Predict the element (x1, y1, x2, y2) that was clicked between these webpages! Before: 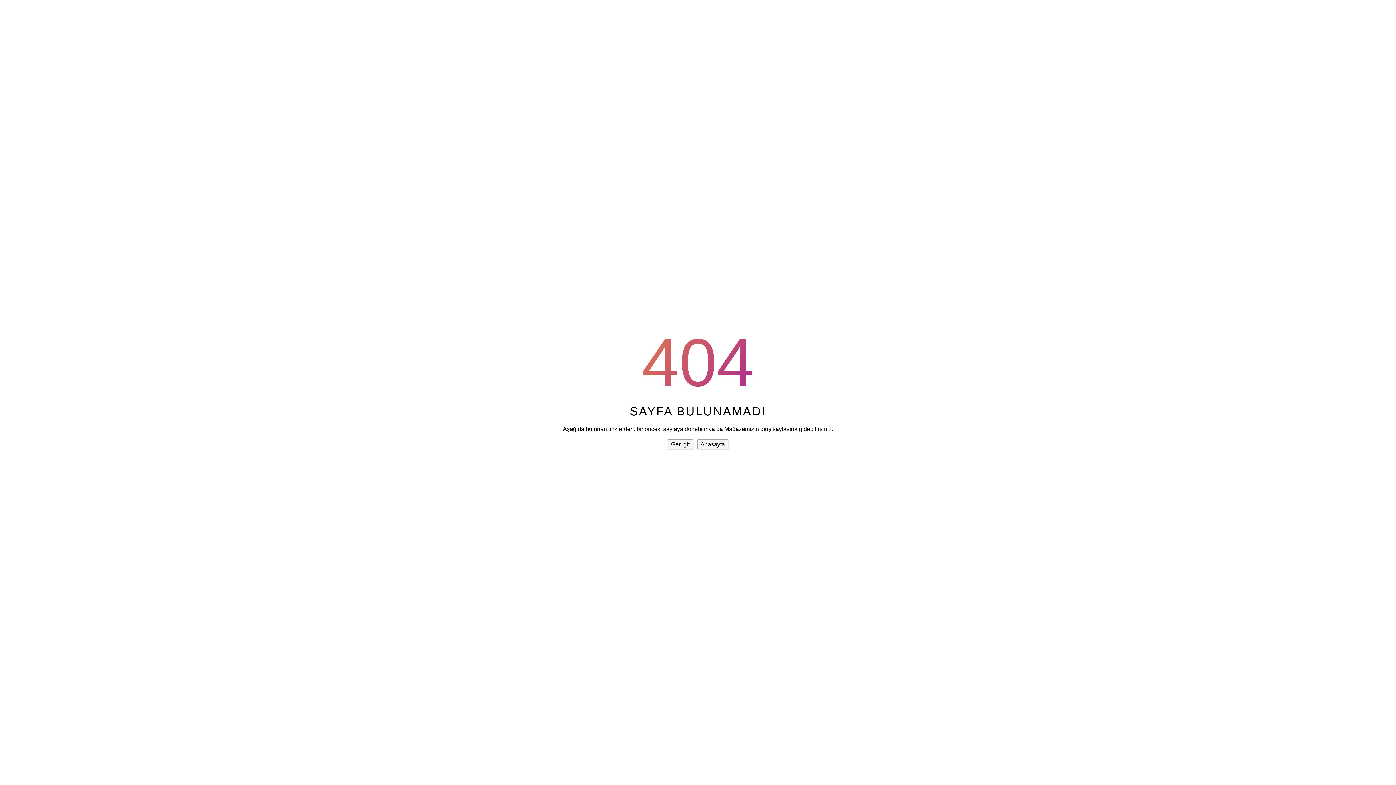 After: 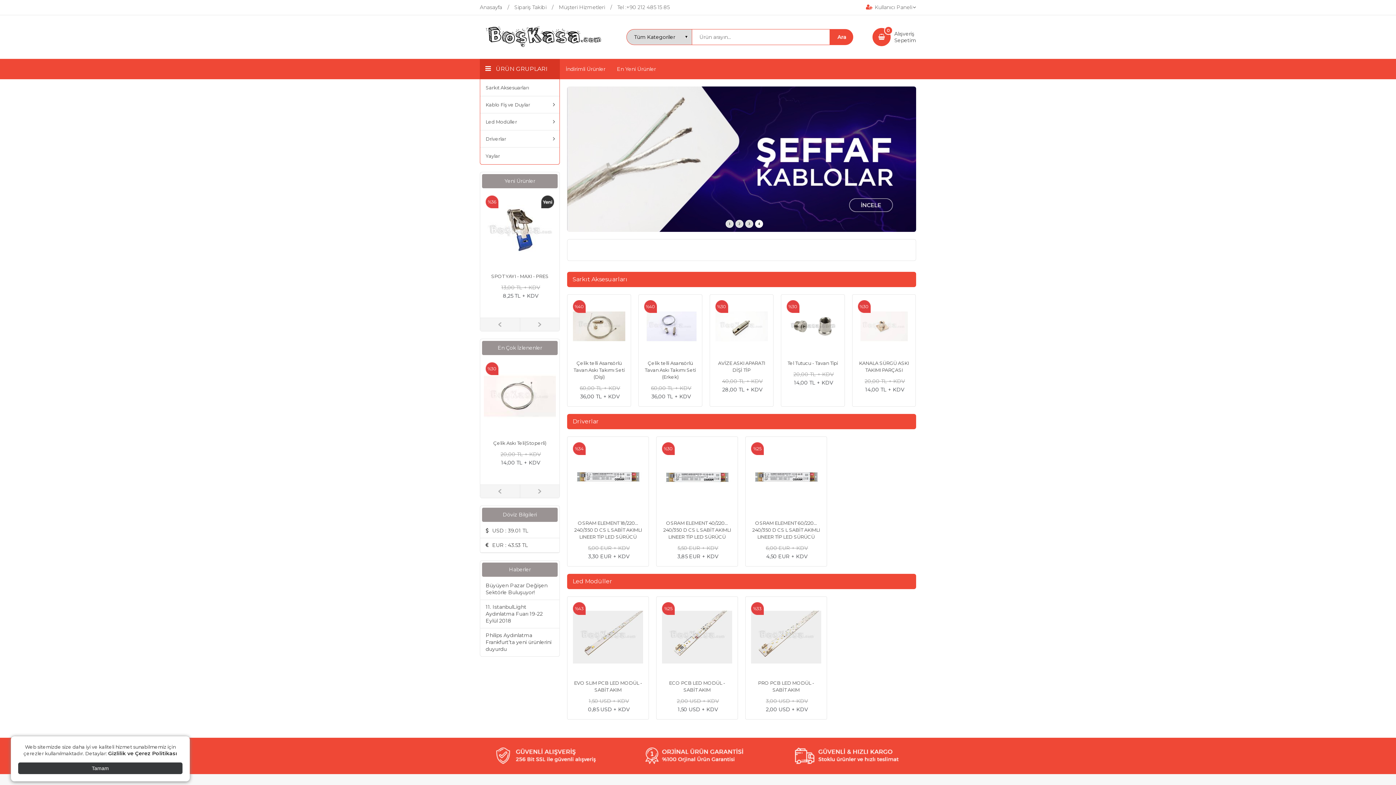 Action: label: Anasayfa bbox: (697, 439, 728, 449)